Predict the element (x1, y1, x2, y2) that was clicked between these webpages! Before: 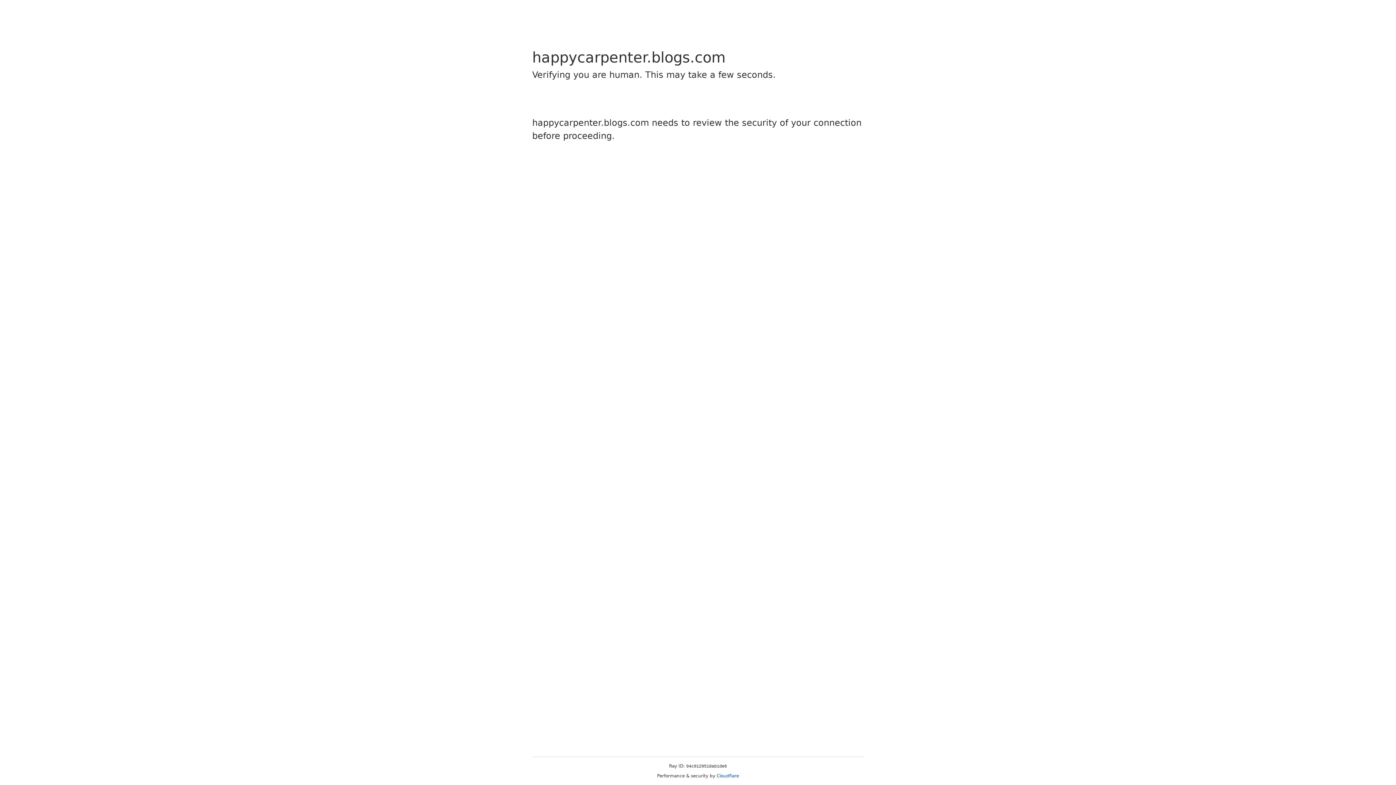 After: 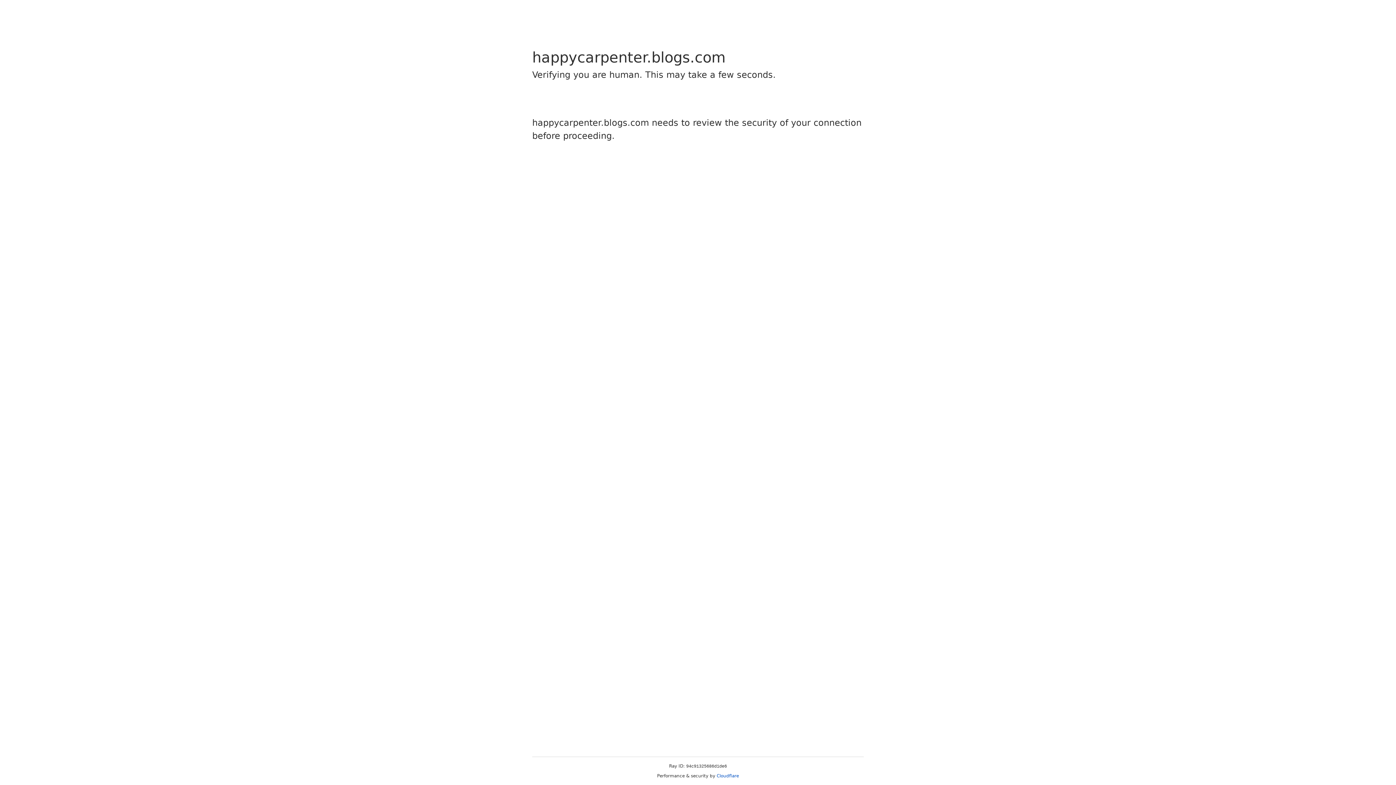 Action: label: Cloudflare bbox: (716, 773, 739, 778)